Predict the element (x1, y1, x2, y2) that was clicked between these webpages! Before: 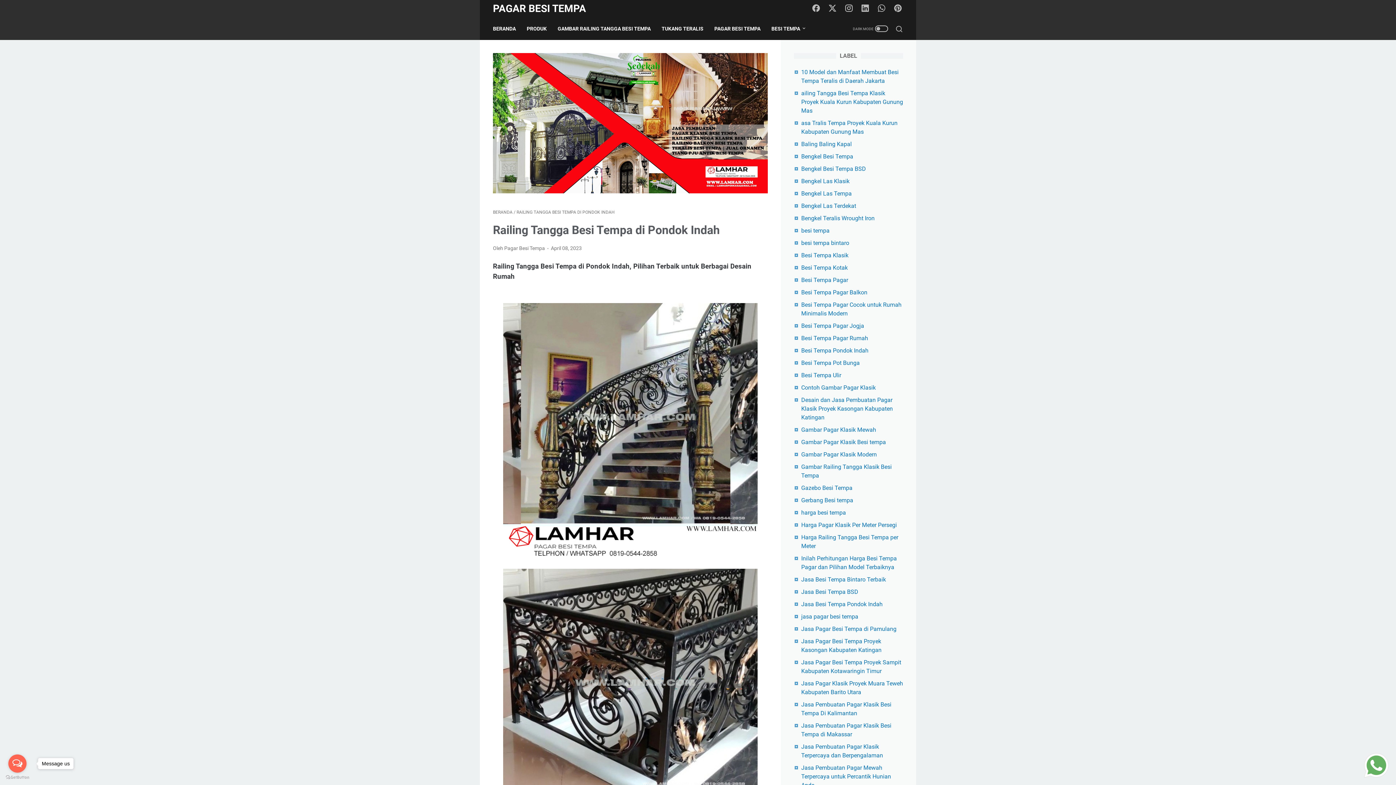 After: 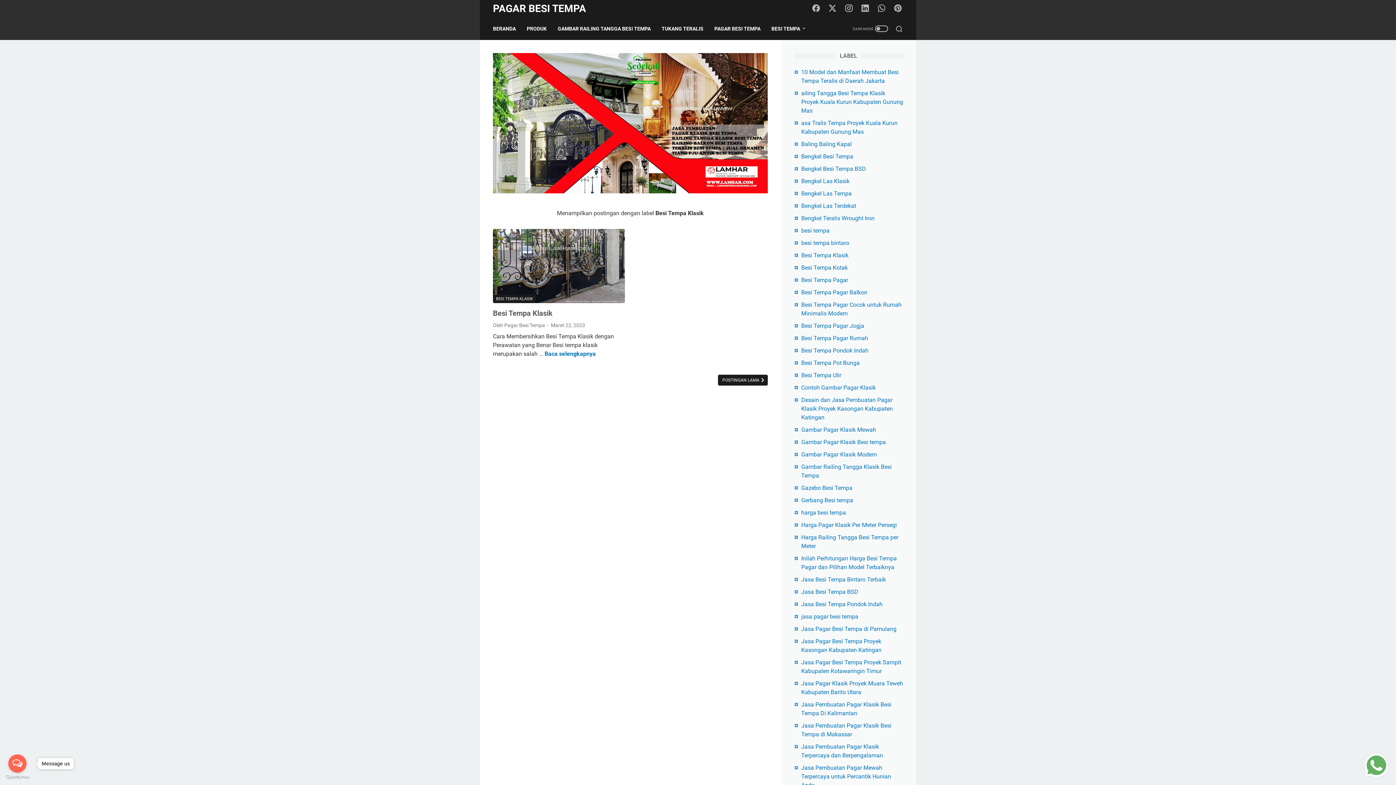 Action: label: Besi Tempa Klasik bbox: (801, 252, 848, 258)